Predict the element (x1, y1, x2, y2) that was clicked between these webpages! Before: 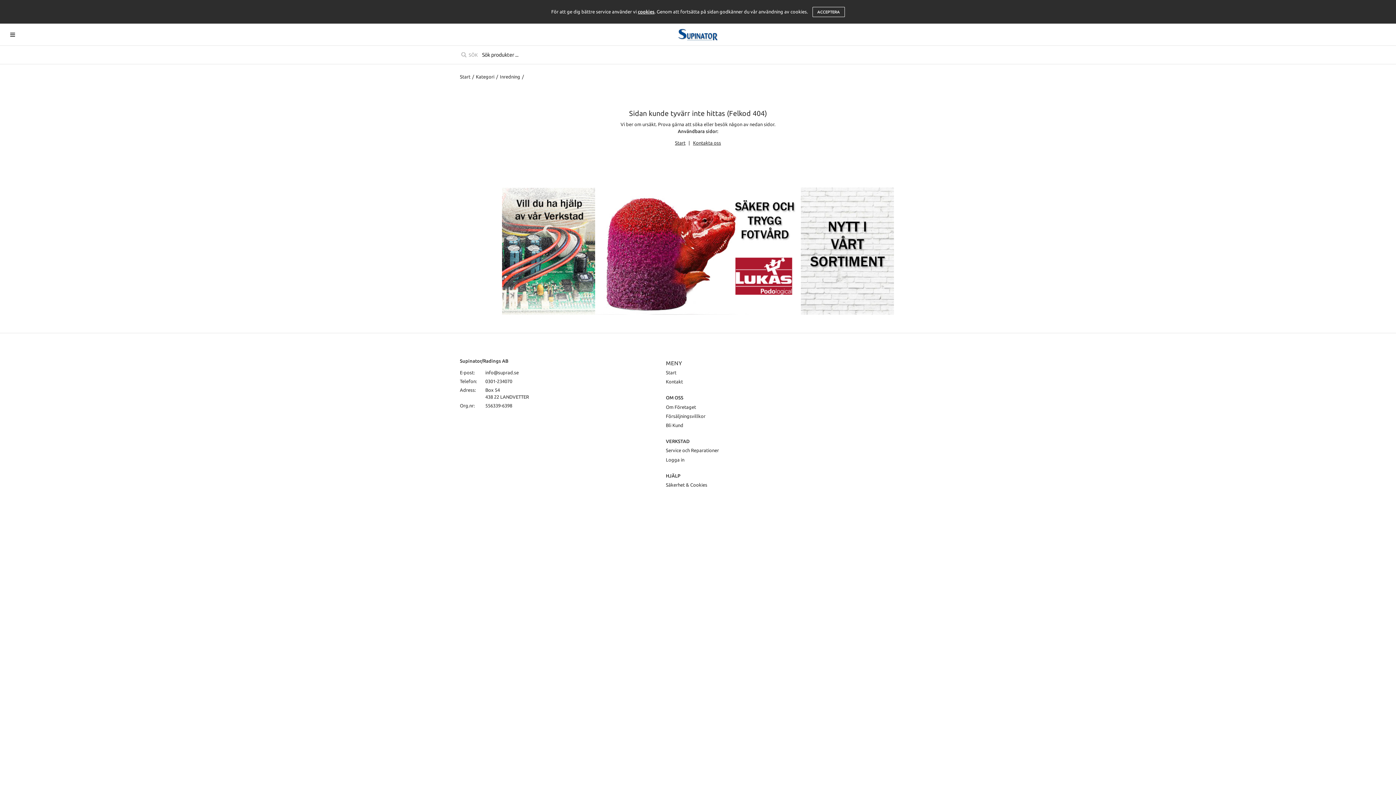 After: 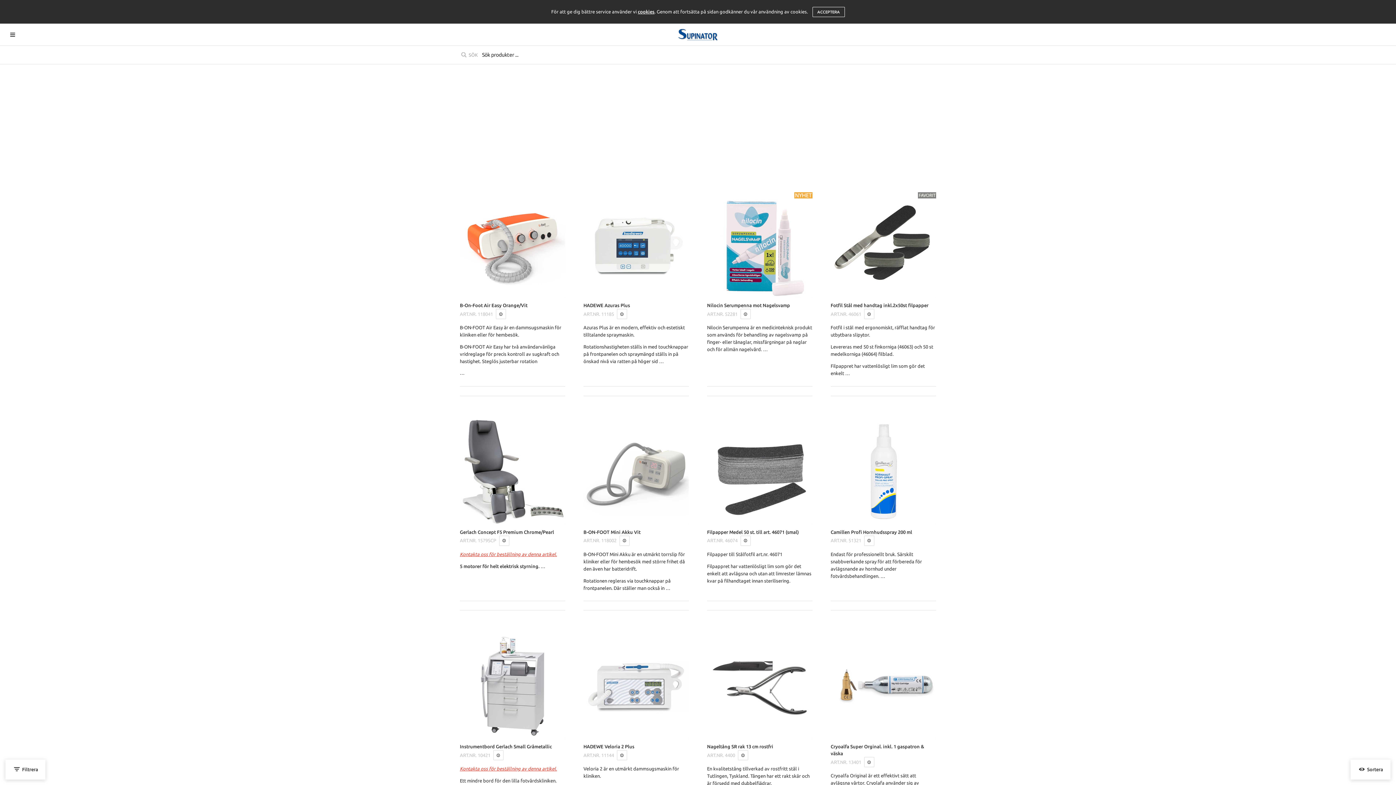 Action: bbox: (666, 370, 676, 375) label: Start